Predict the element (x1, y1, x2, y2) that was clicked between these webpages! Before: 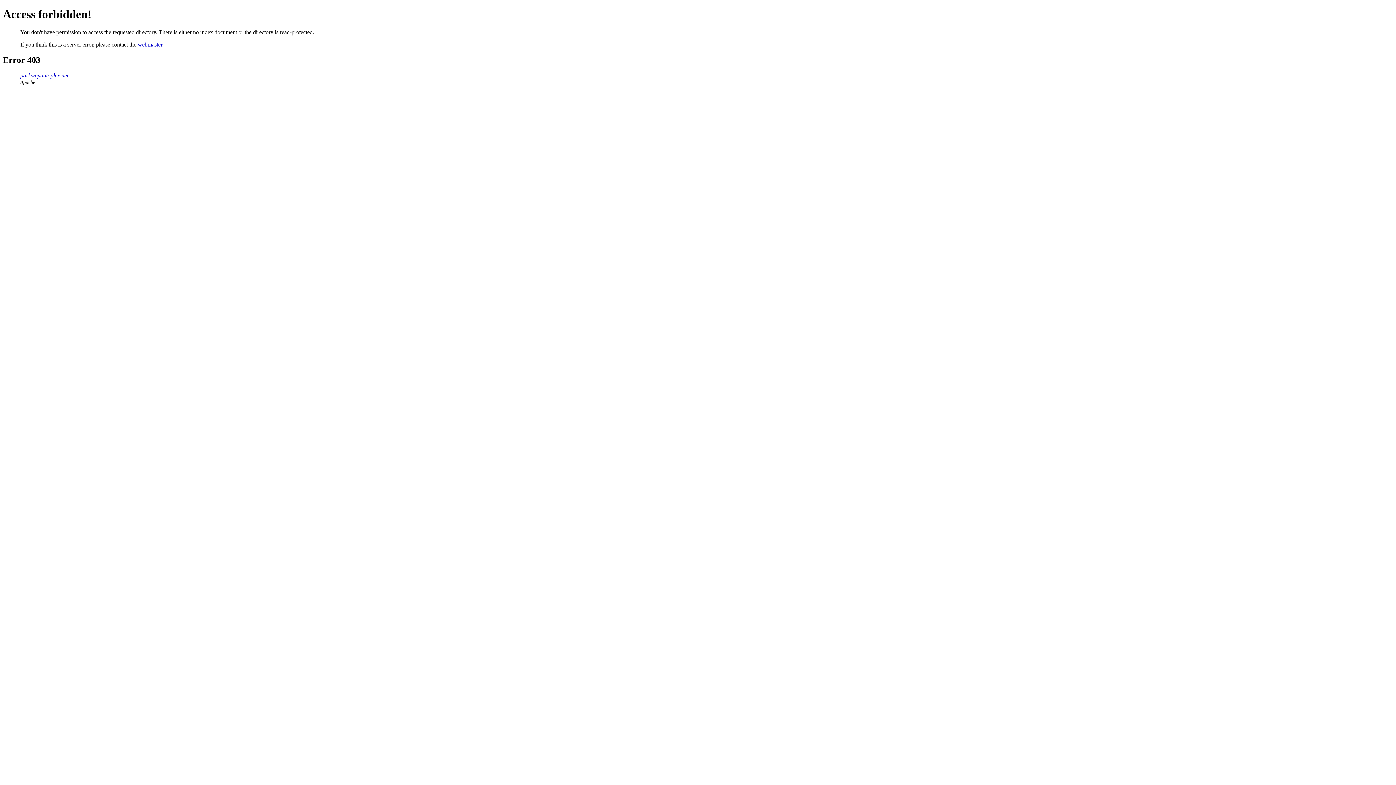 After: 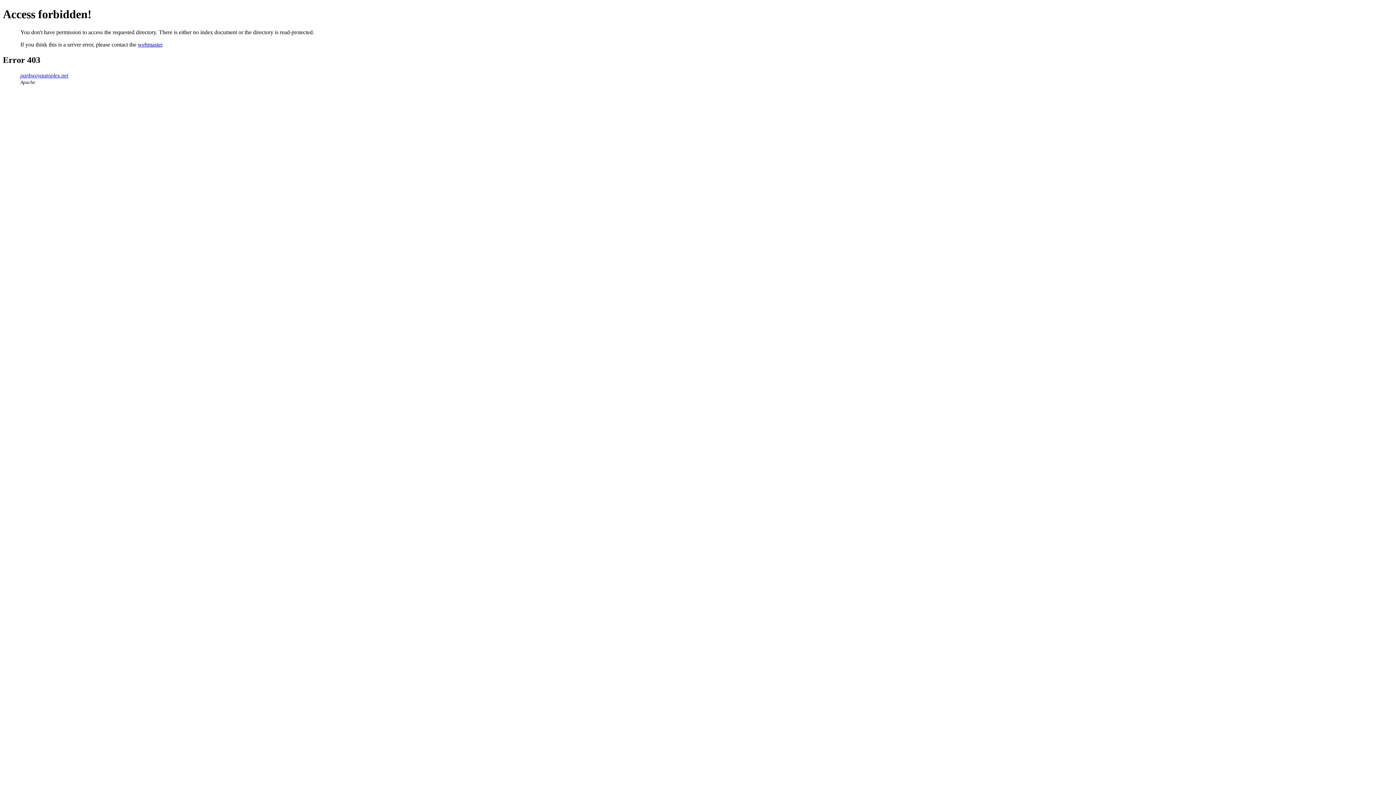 Action: bbox: (137, 41, 162, 47) label: webmaster